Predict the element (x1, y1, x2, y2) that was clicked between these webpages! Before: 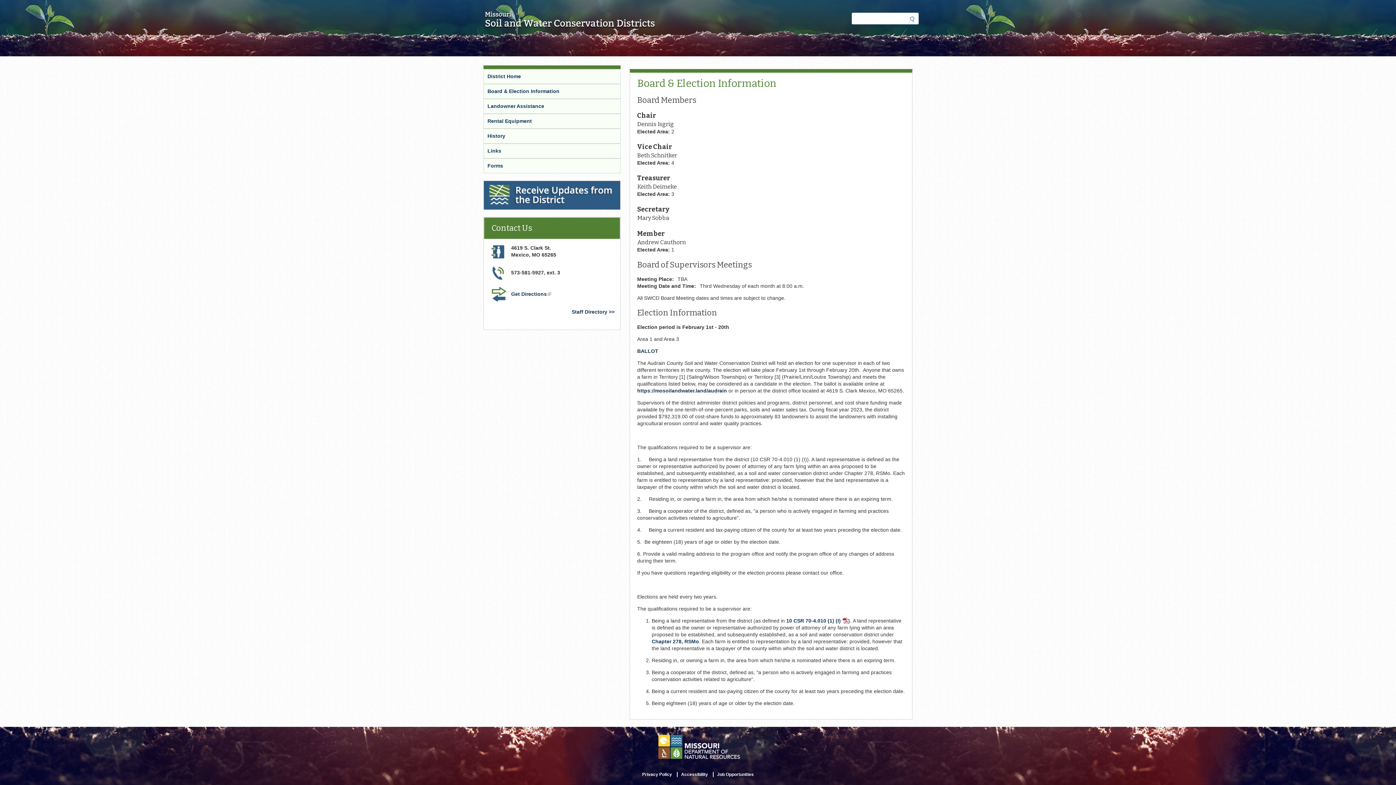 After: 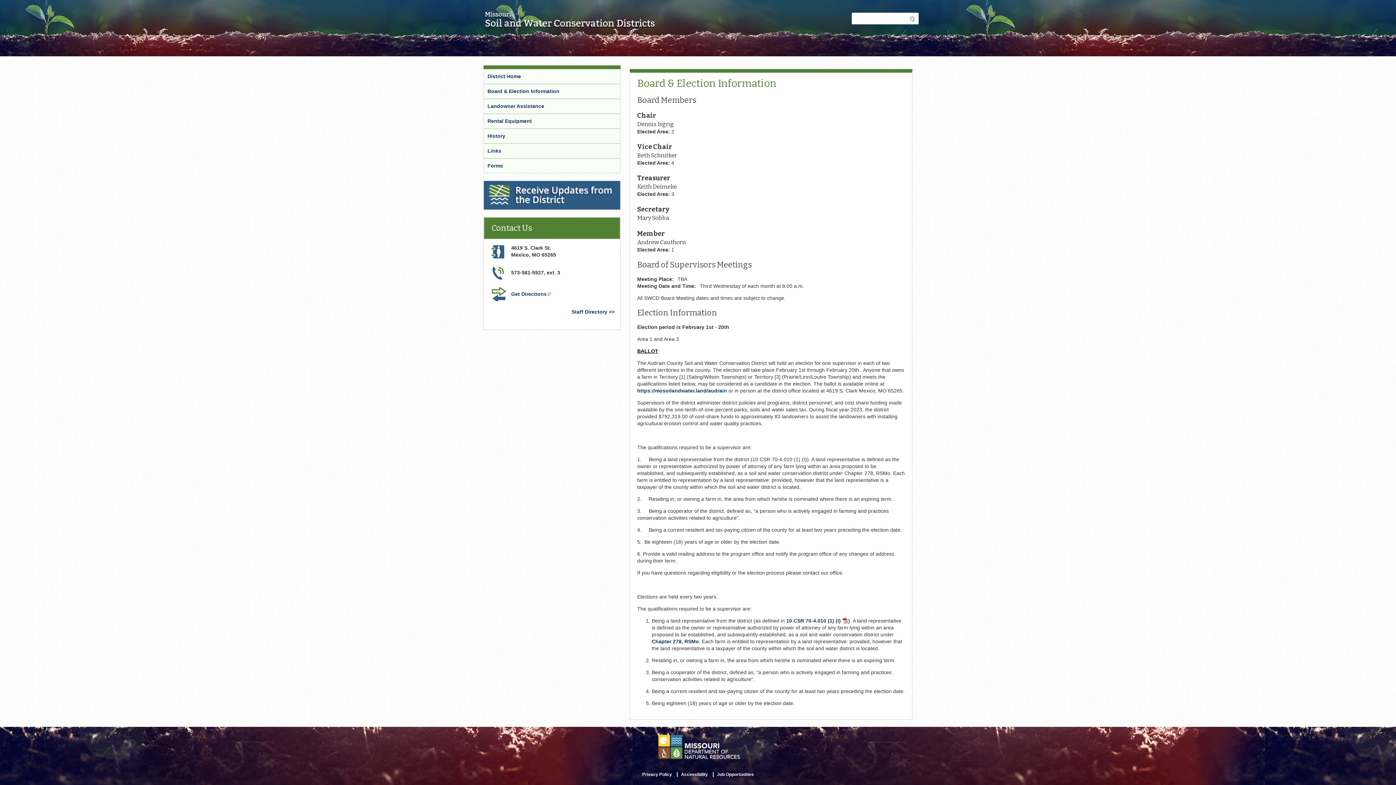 Action: label: BALLOT bbox: (637, 348, 658, 354)